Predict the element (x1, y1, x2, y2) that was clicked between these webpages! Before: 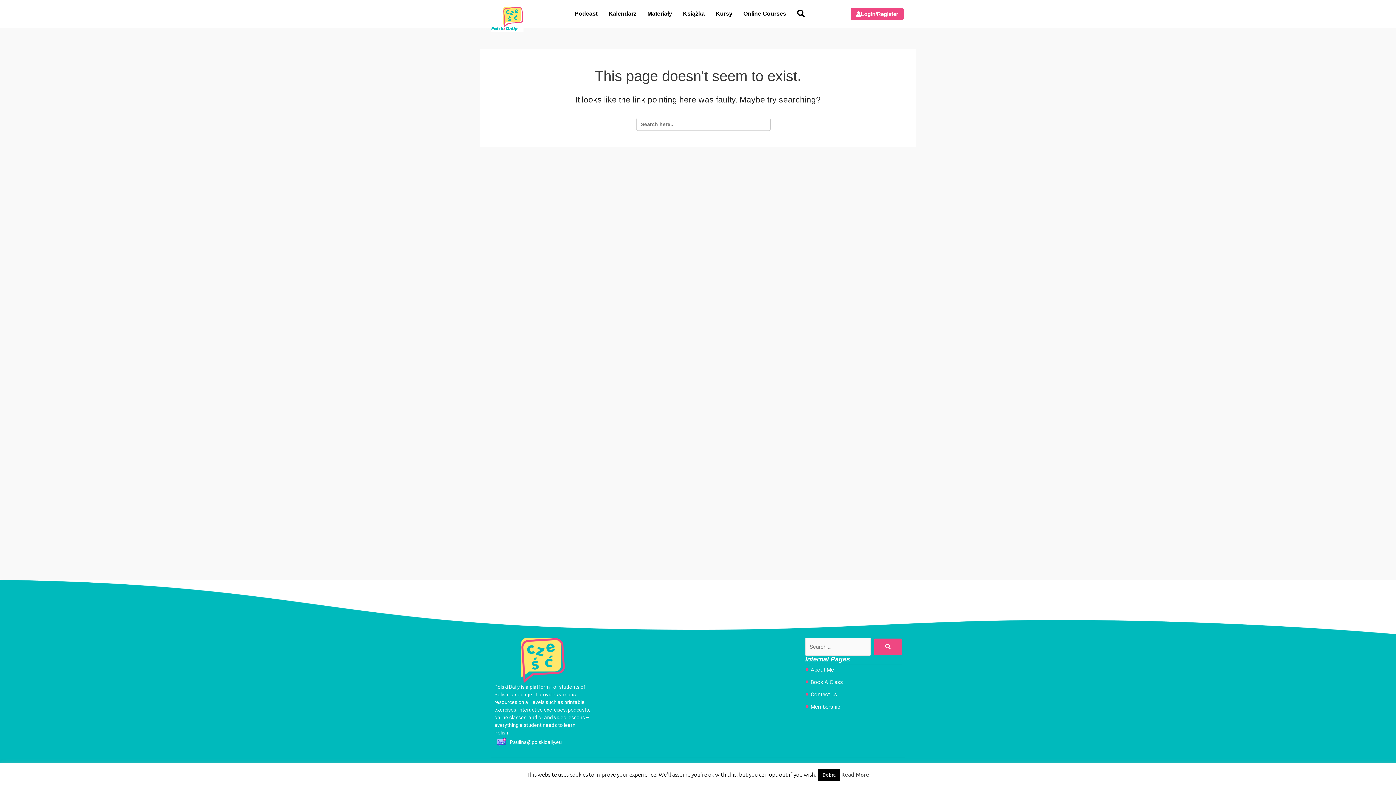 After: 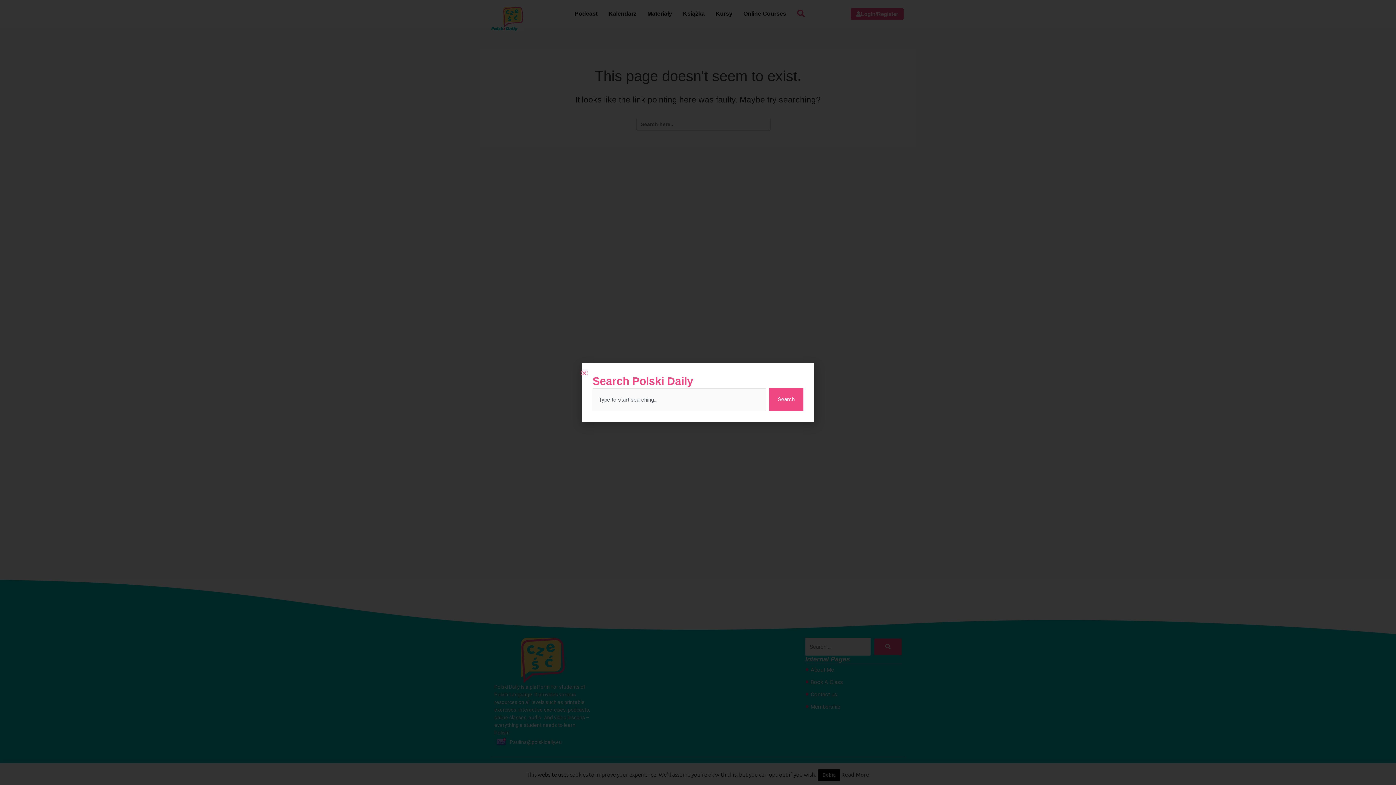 Action: bbox: (791, 5, 810, 21)